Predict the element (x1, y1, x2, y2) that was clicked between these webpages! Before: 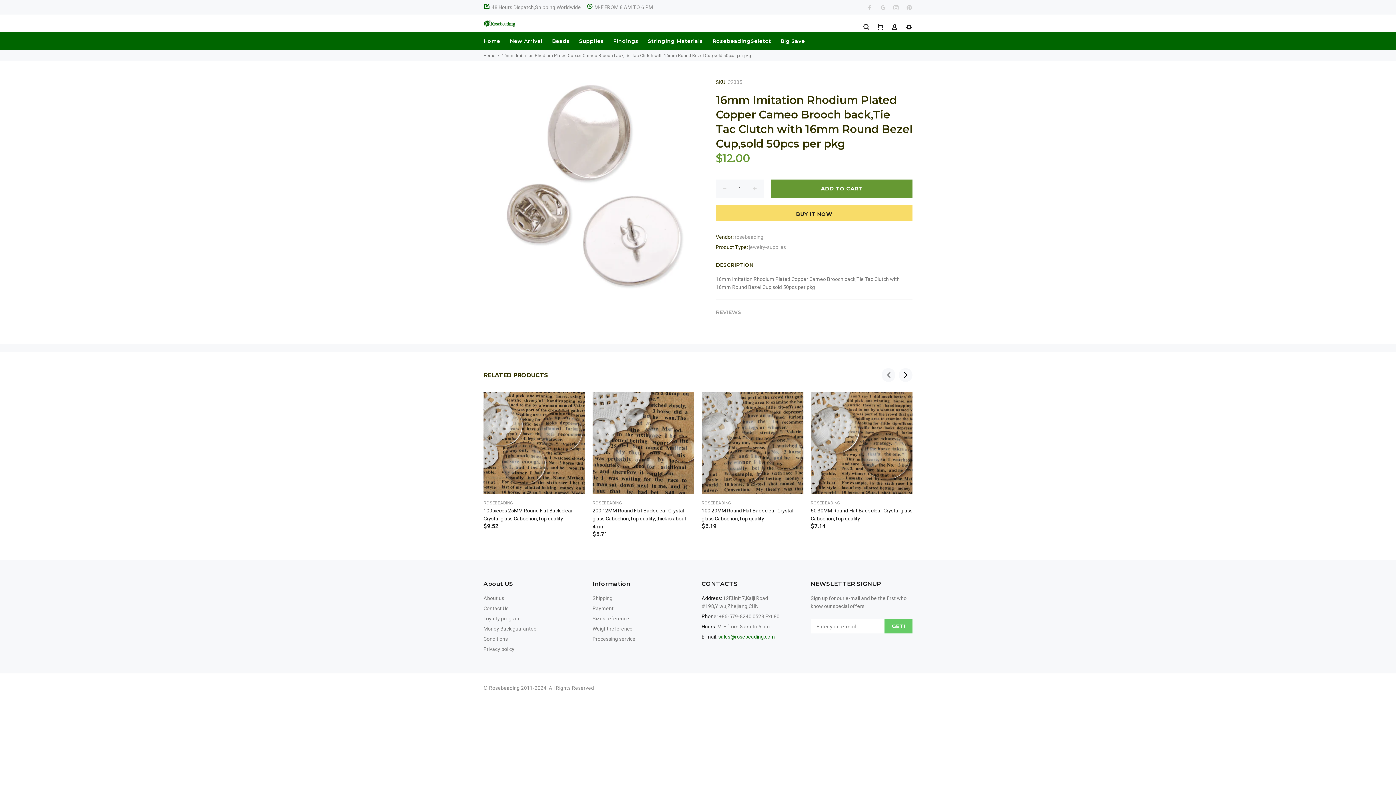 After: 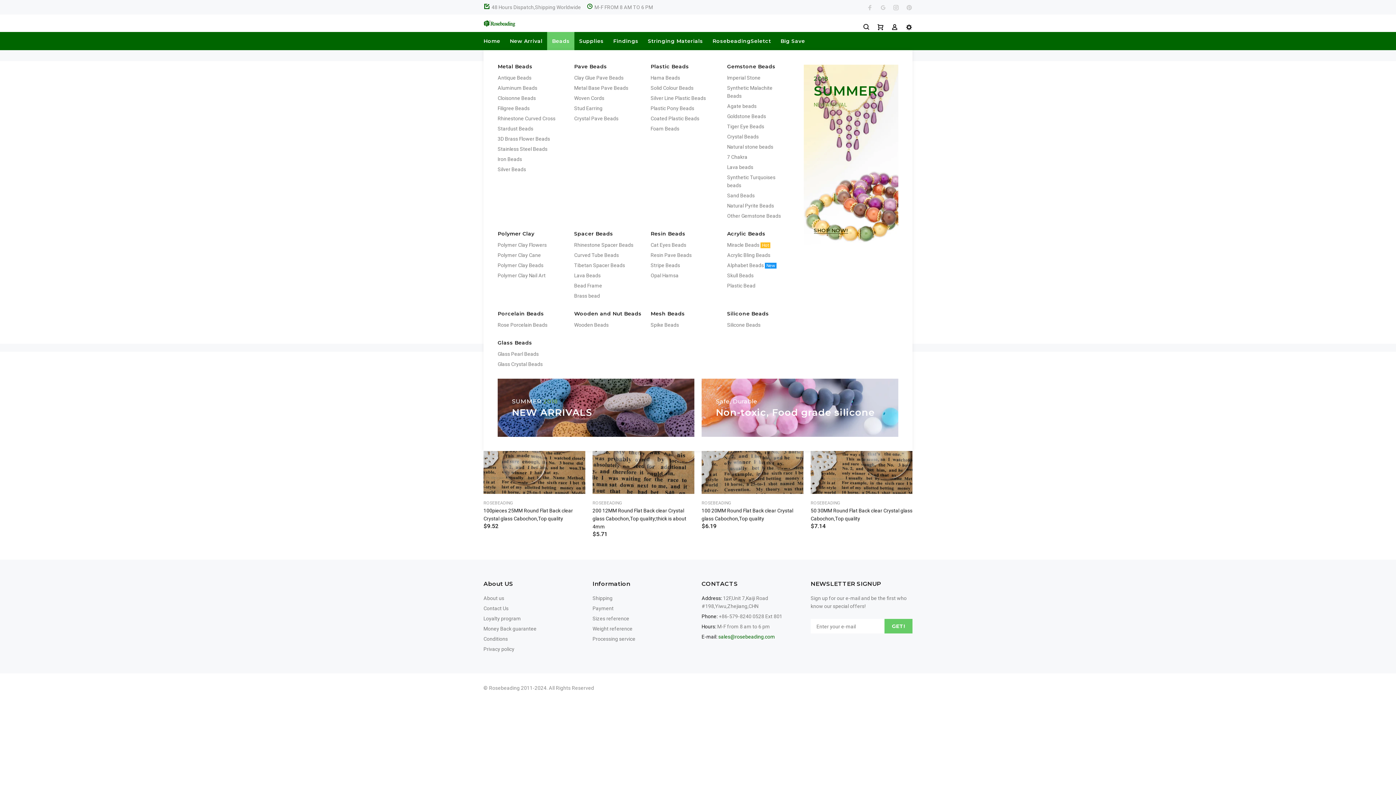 Action: label: Beads bbox: (547, 32, 574, 50)